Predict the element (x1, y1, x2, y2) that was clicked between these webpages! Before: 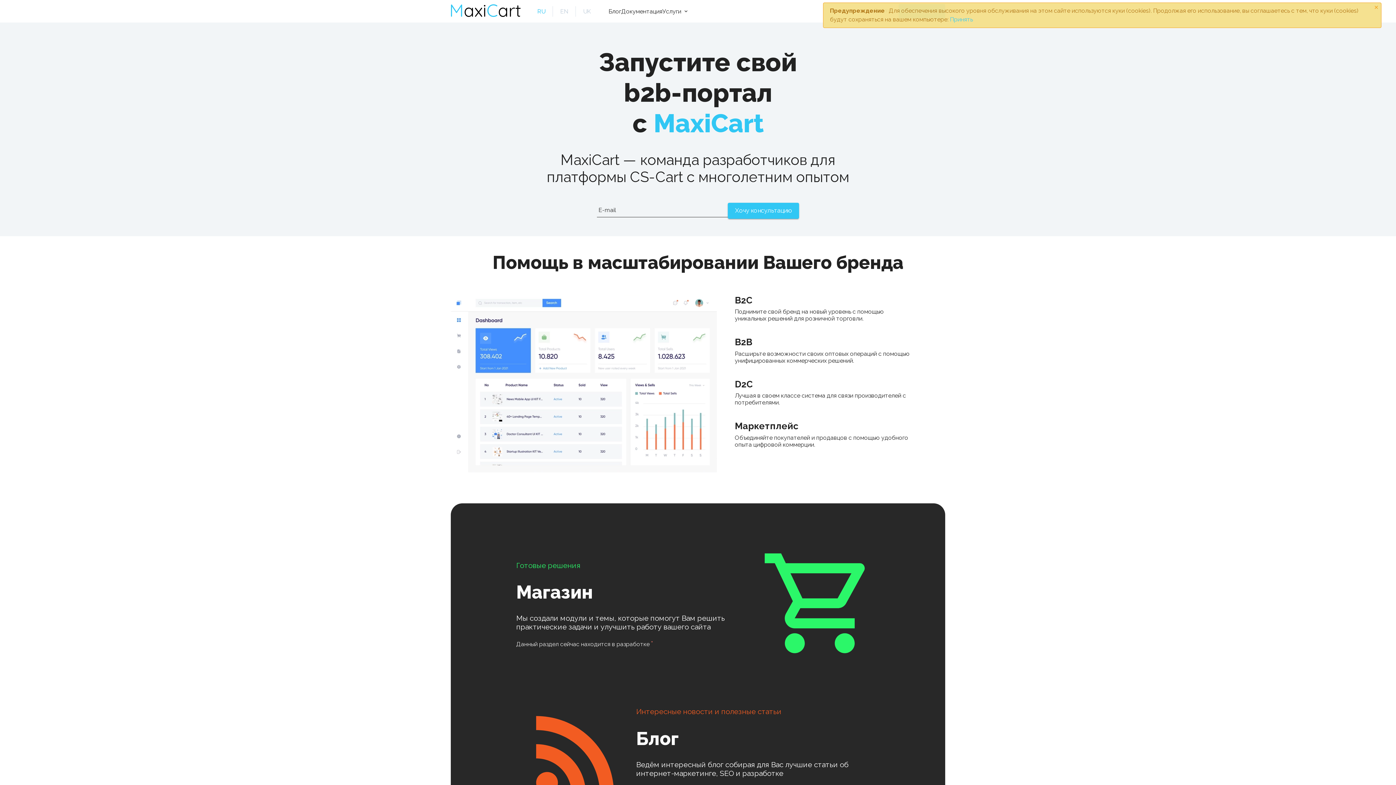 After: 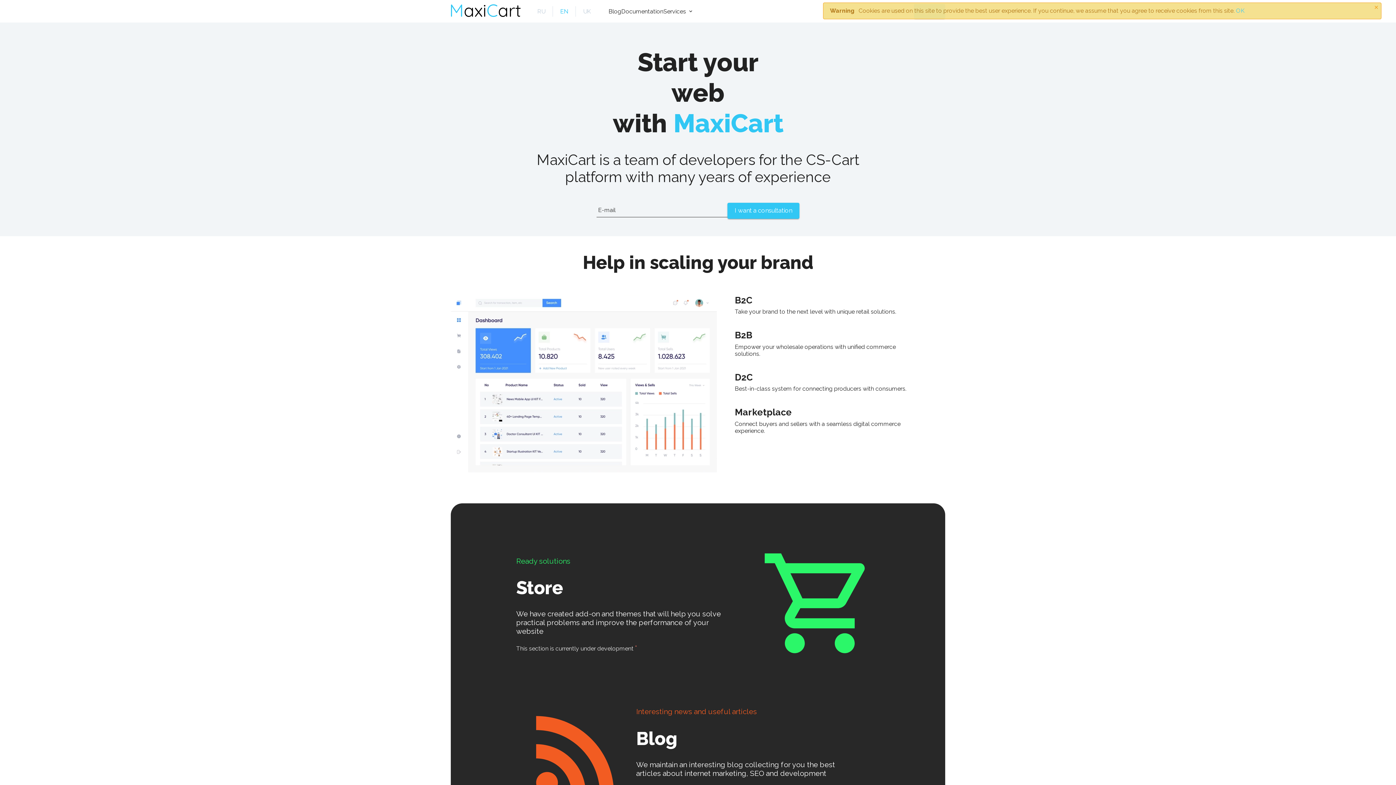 Action: label: EN bbox: (553, 6, 576, 16)